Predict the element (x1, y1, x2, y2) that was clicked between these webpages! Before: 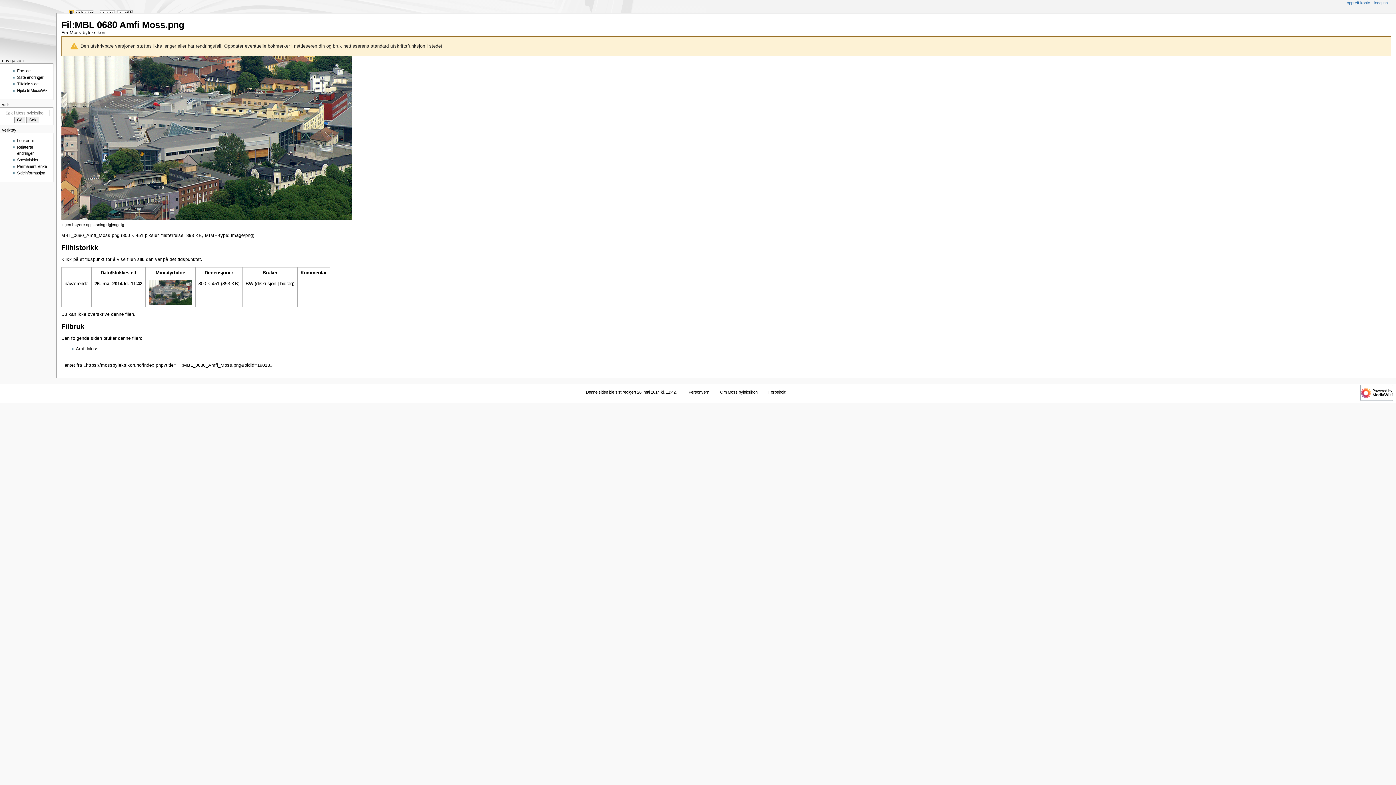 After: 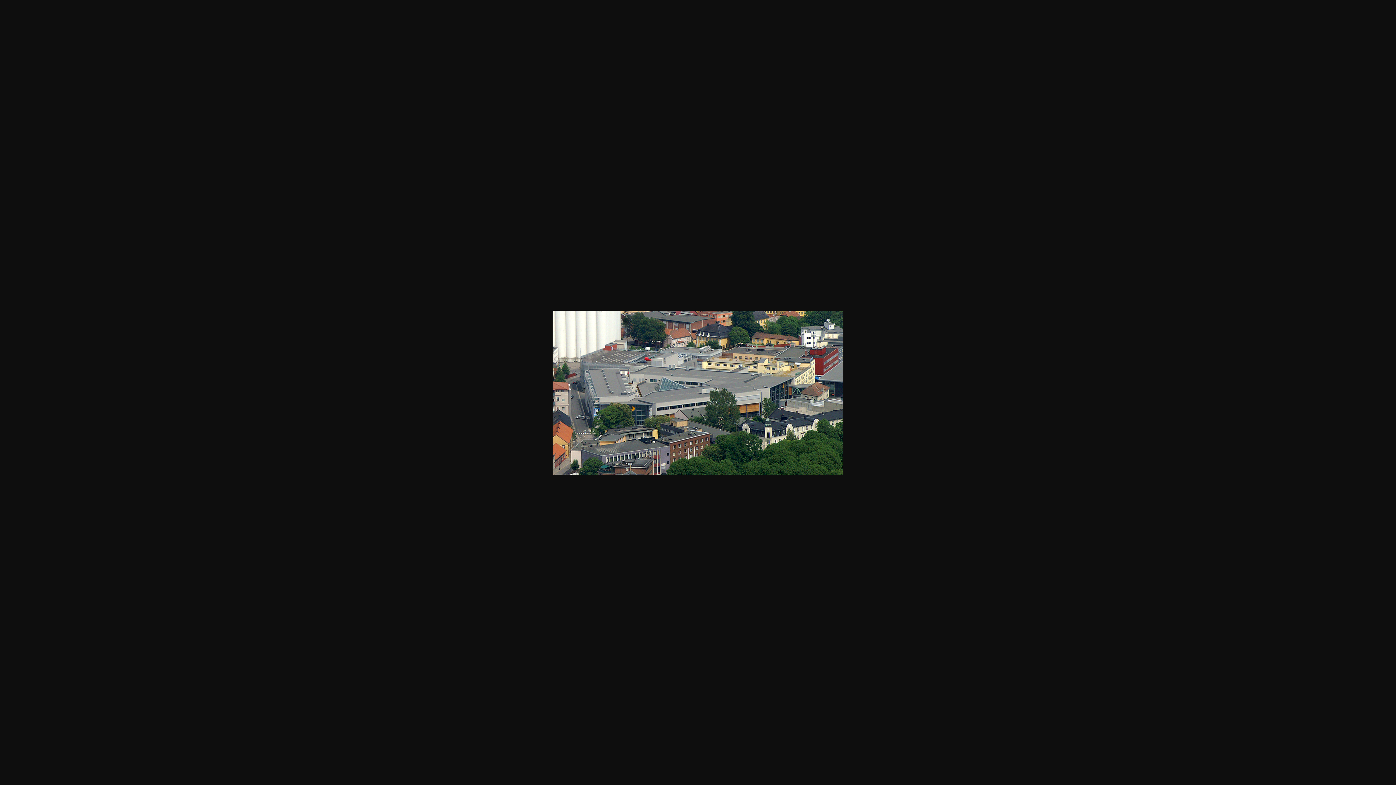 Action: bbox: (148, 289, 192, 295)